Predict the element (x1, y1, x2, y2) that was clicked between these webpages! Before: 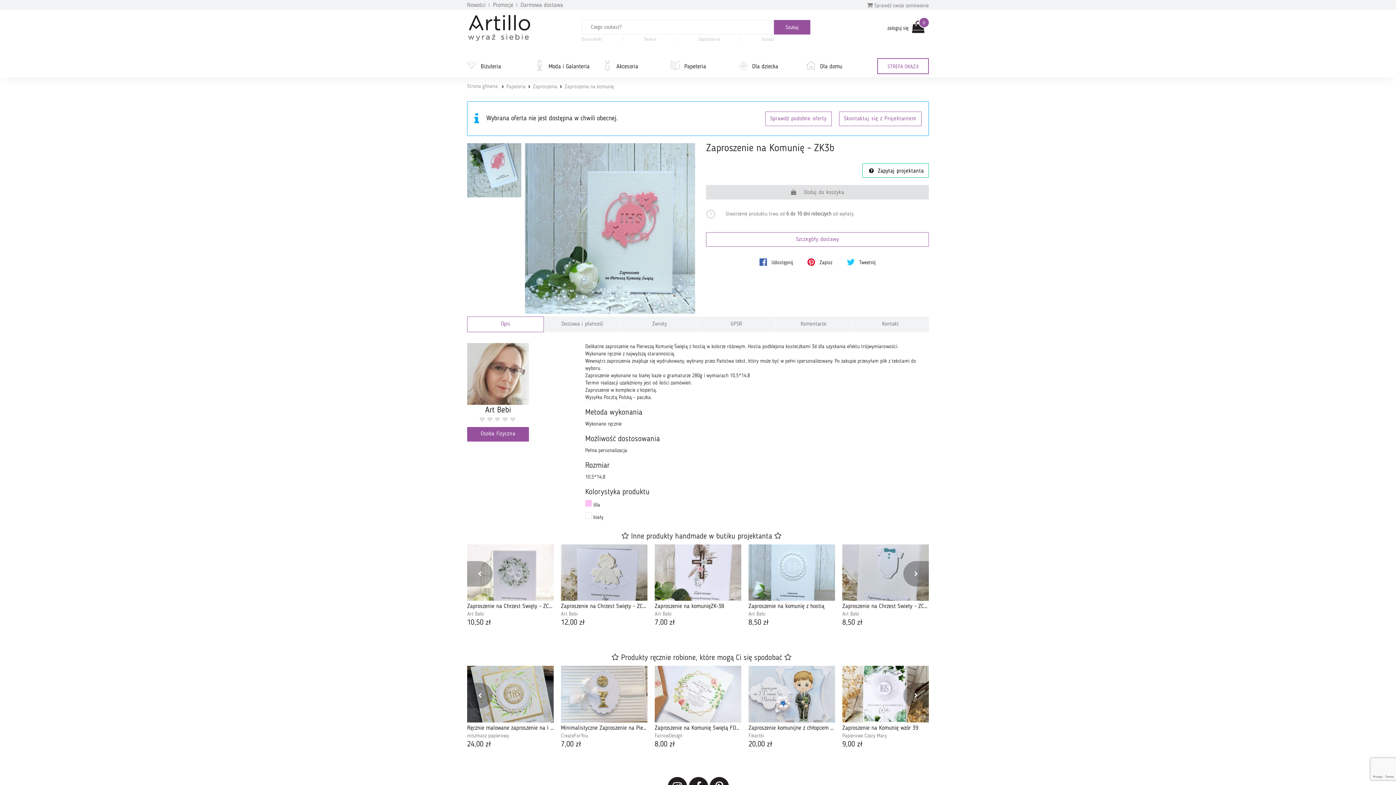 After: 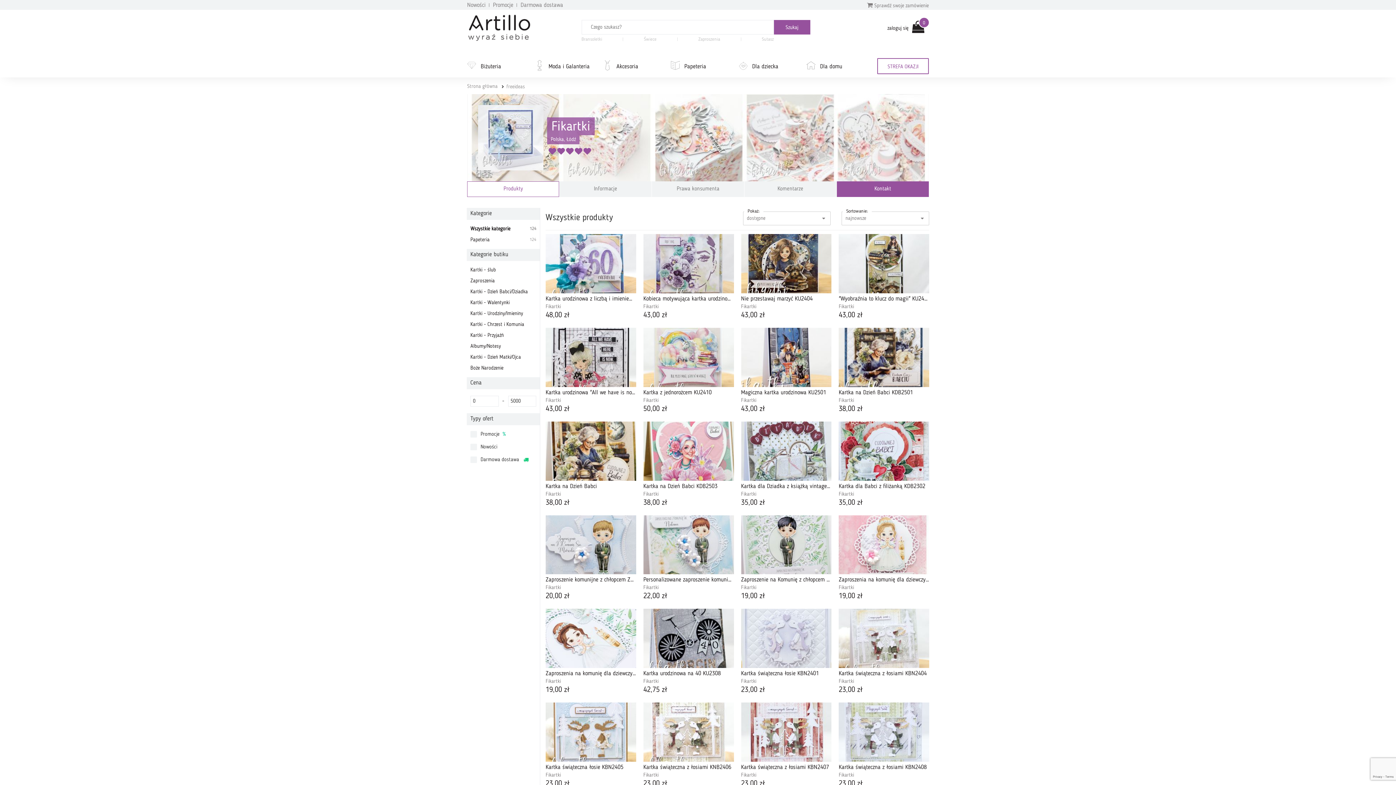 Action: bbox: (748, 732, 835, 740) label: Fikartki